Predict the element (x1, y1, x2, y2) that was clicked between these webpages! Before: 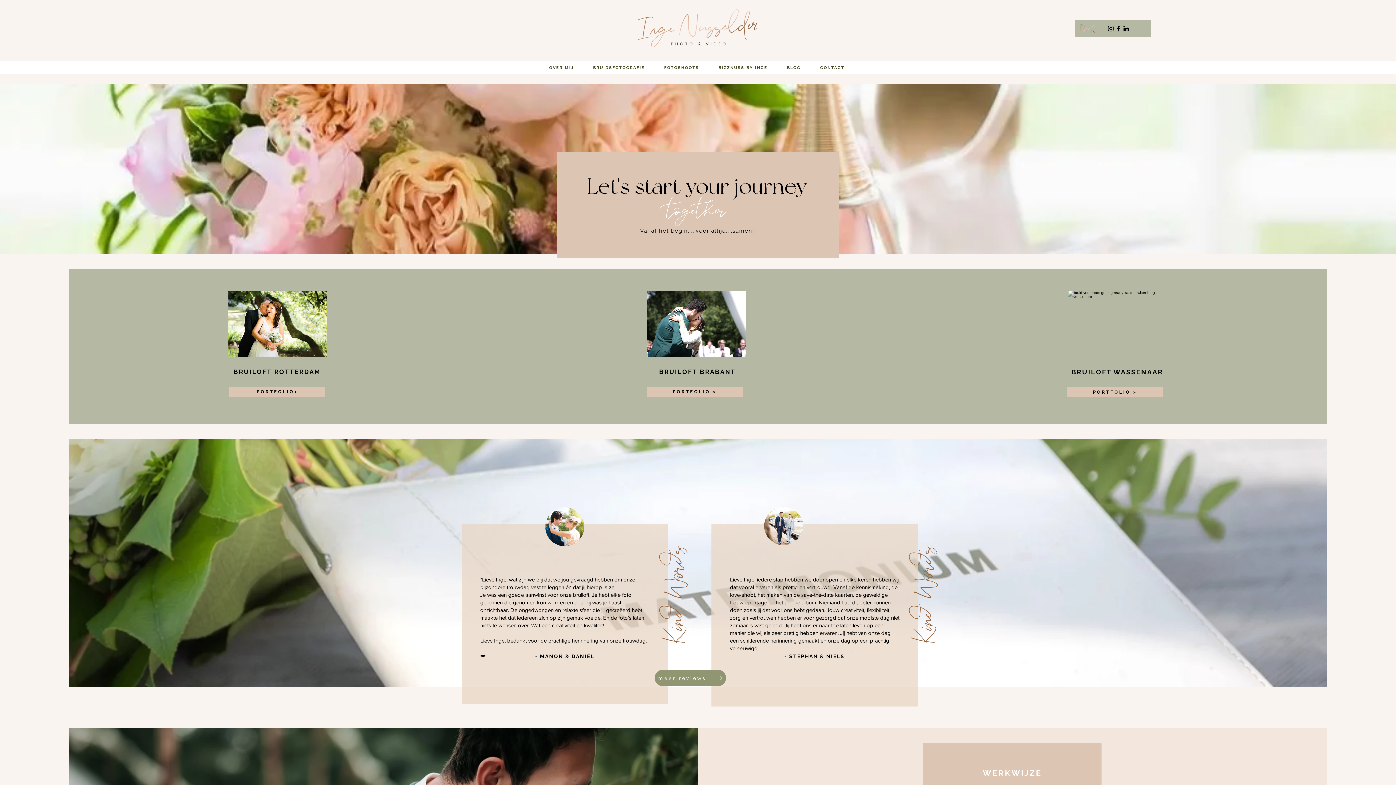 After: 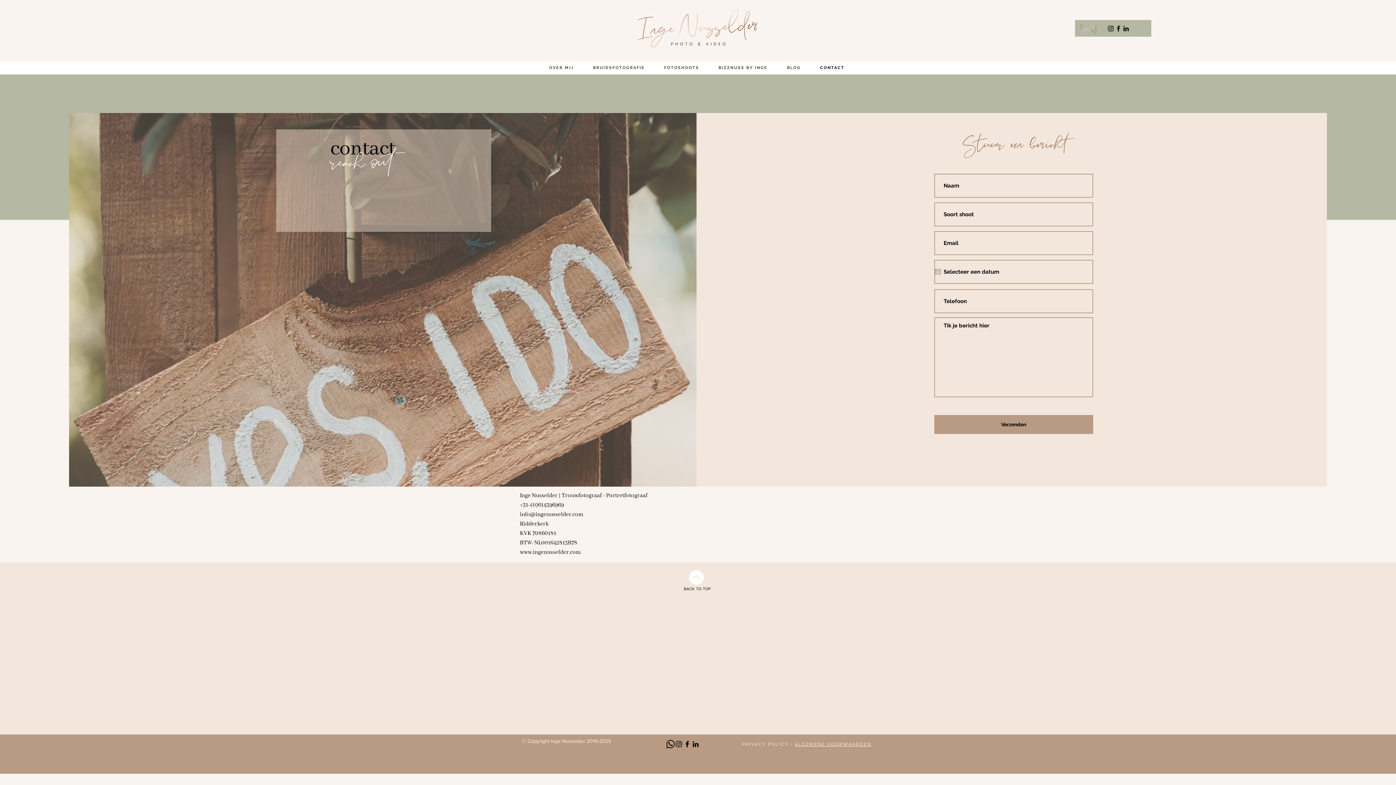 Action: bbox: (812, 61, 853, 73) label: CONTACT